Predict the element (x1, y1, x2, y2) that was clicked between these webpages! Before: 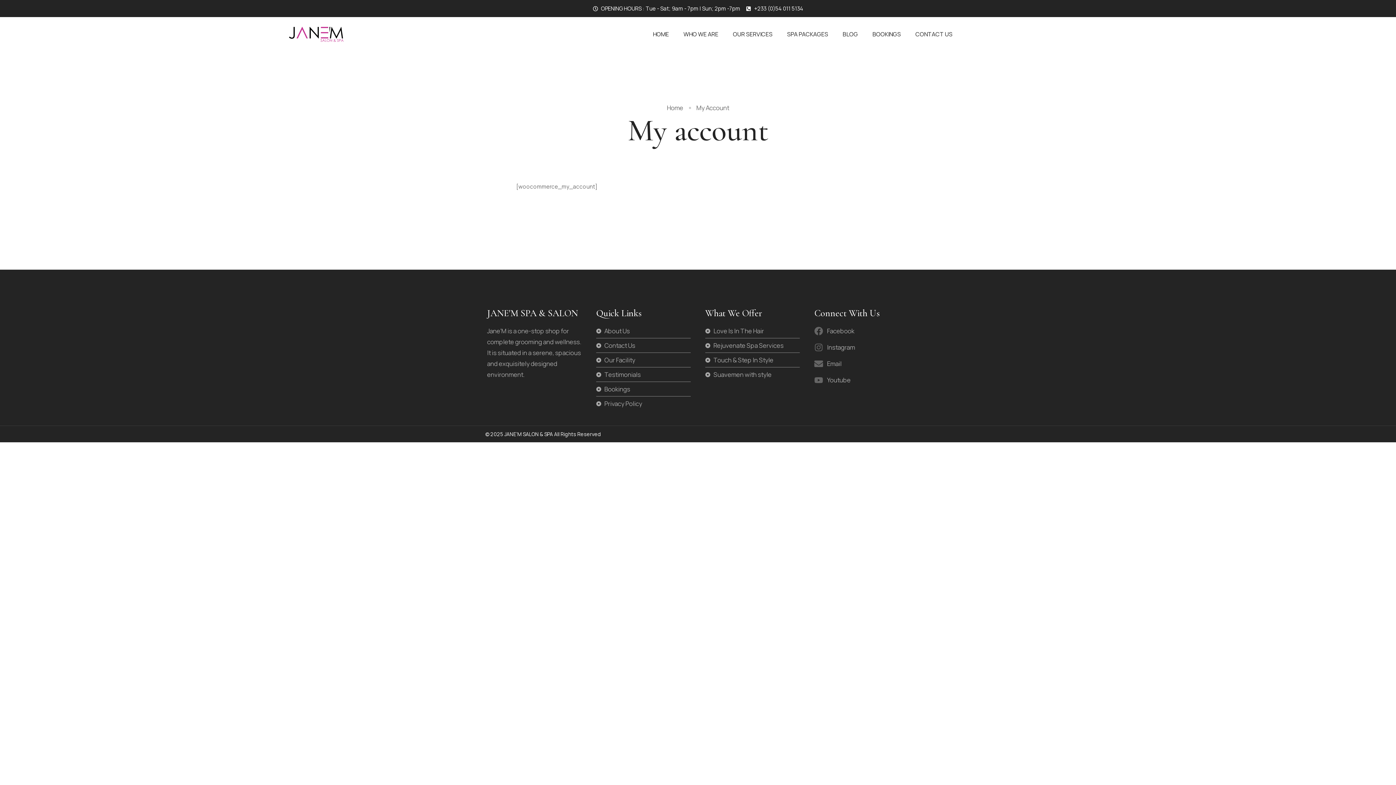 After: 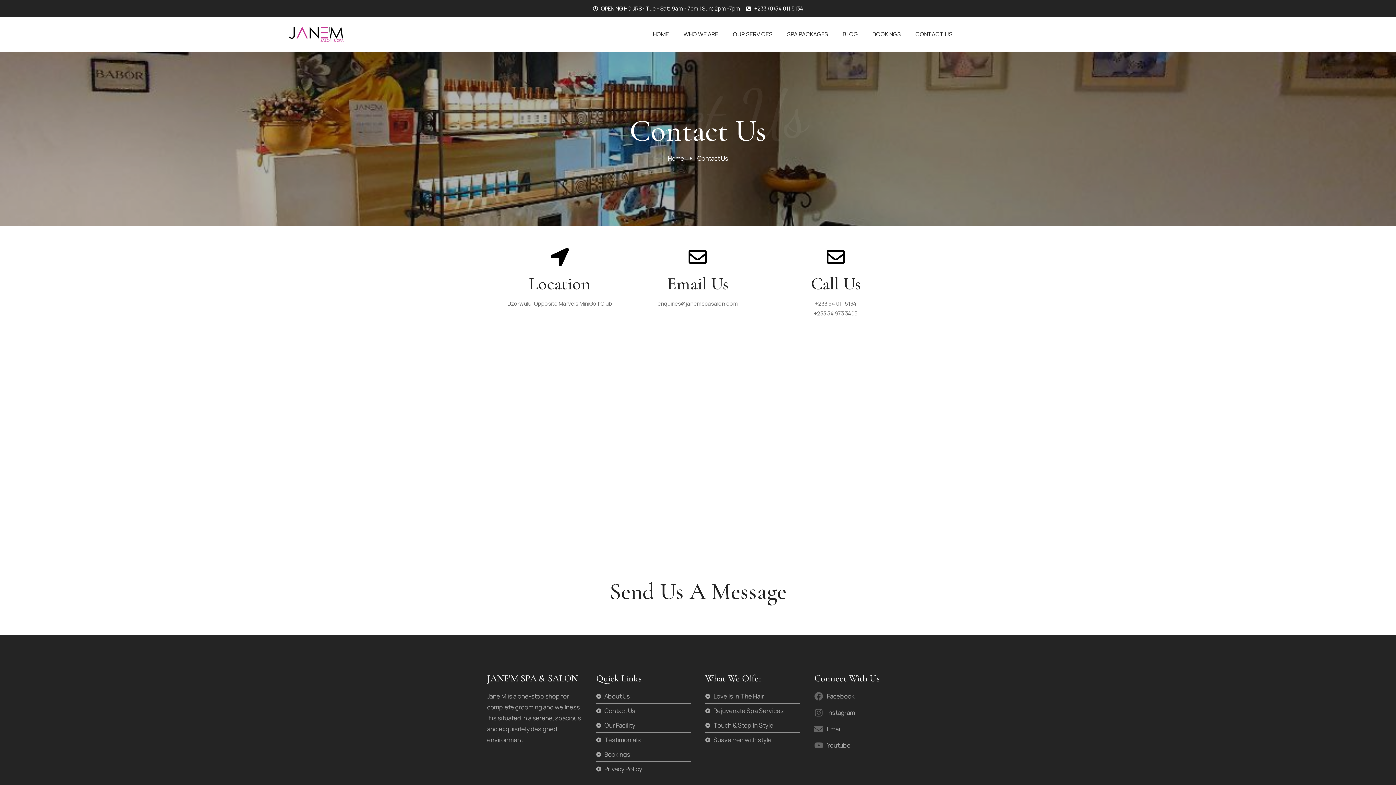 Action: bbox: (915, 29, 952, 39) label: CONTACT US